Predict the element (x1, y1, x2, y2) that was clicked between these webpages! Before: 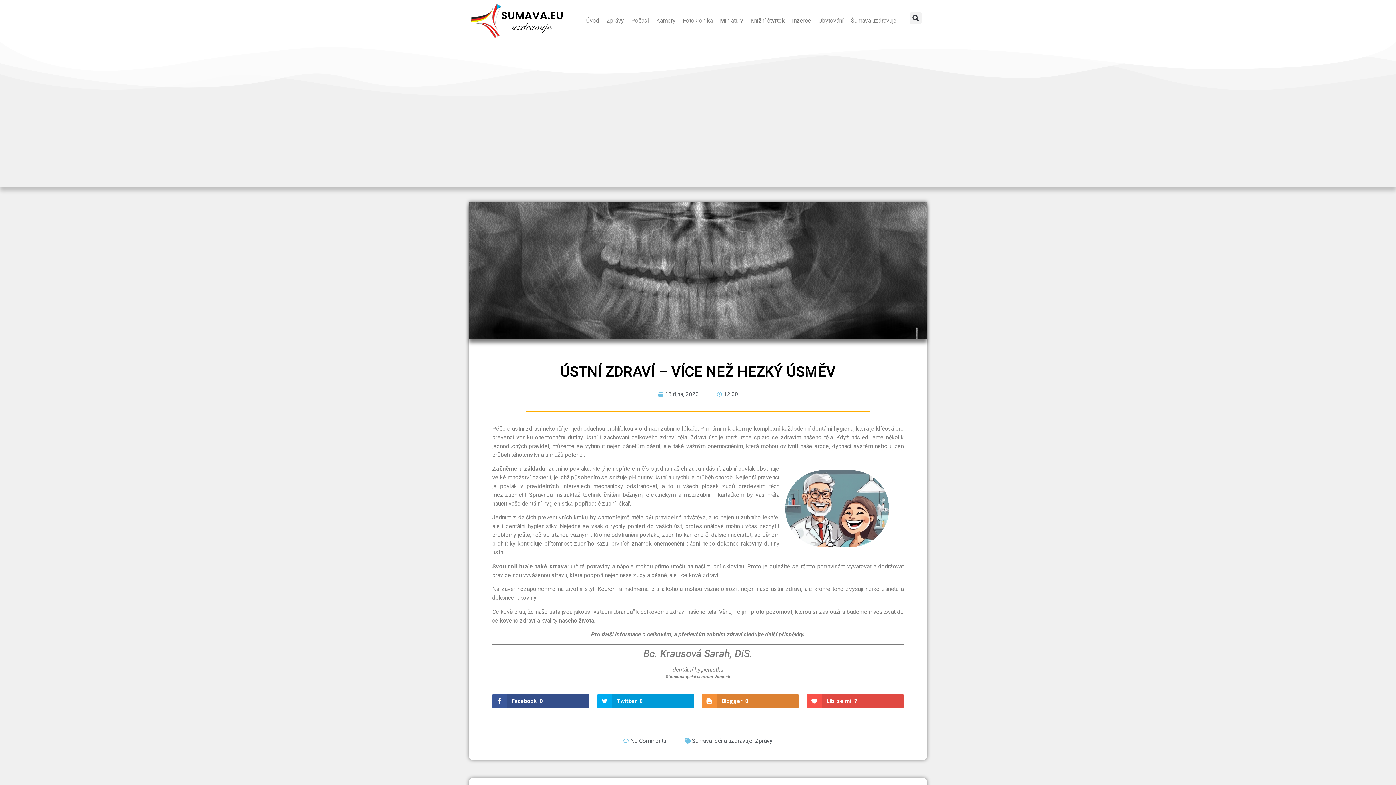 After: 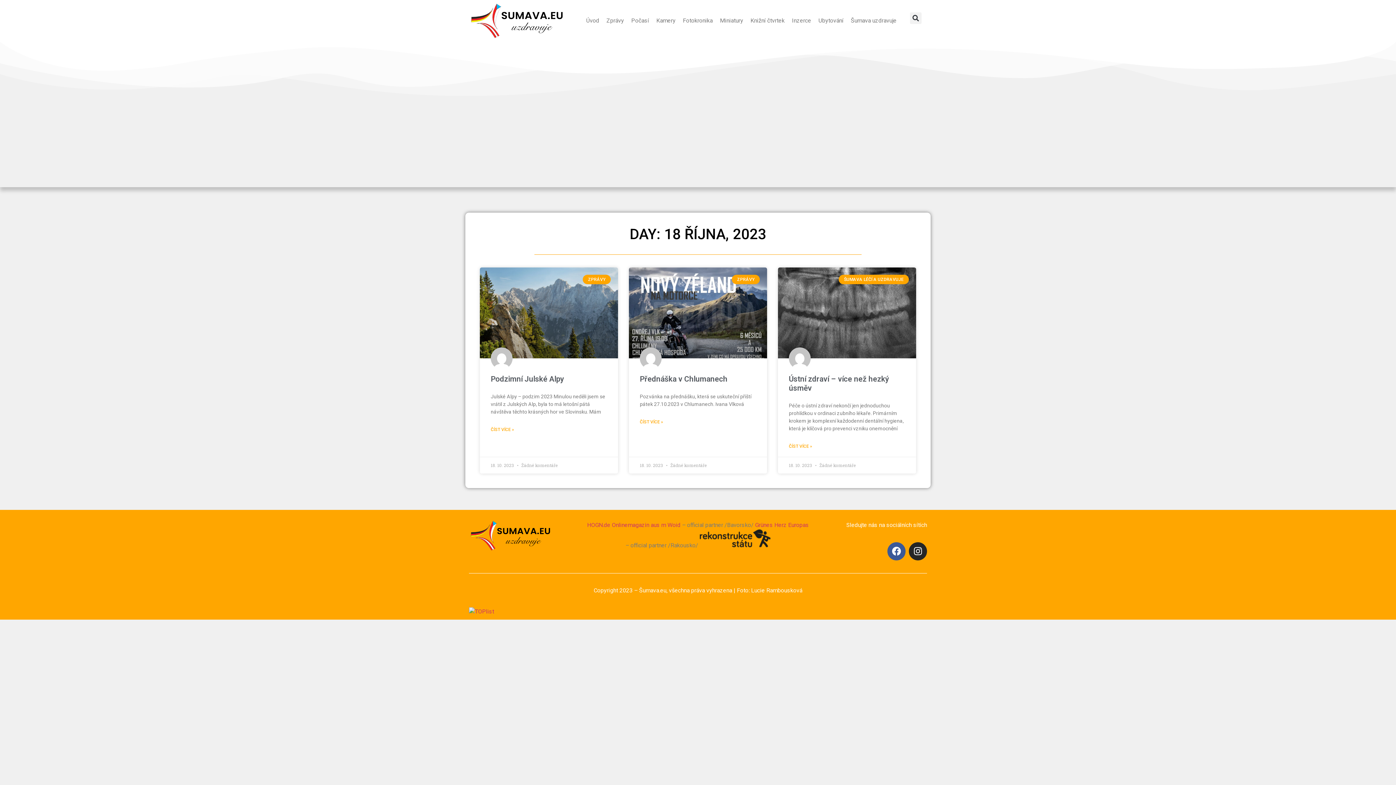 Action: label: 18 října, 2023 bbox: (658, 390, 698, 398)